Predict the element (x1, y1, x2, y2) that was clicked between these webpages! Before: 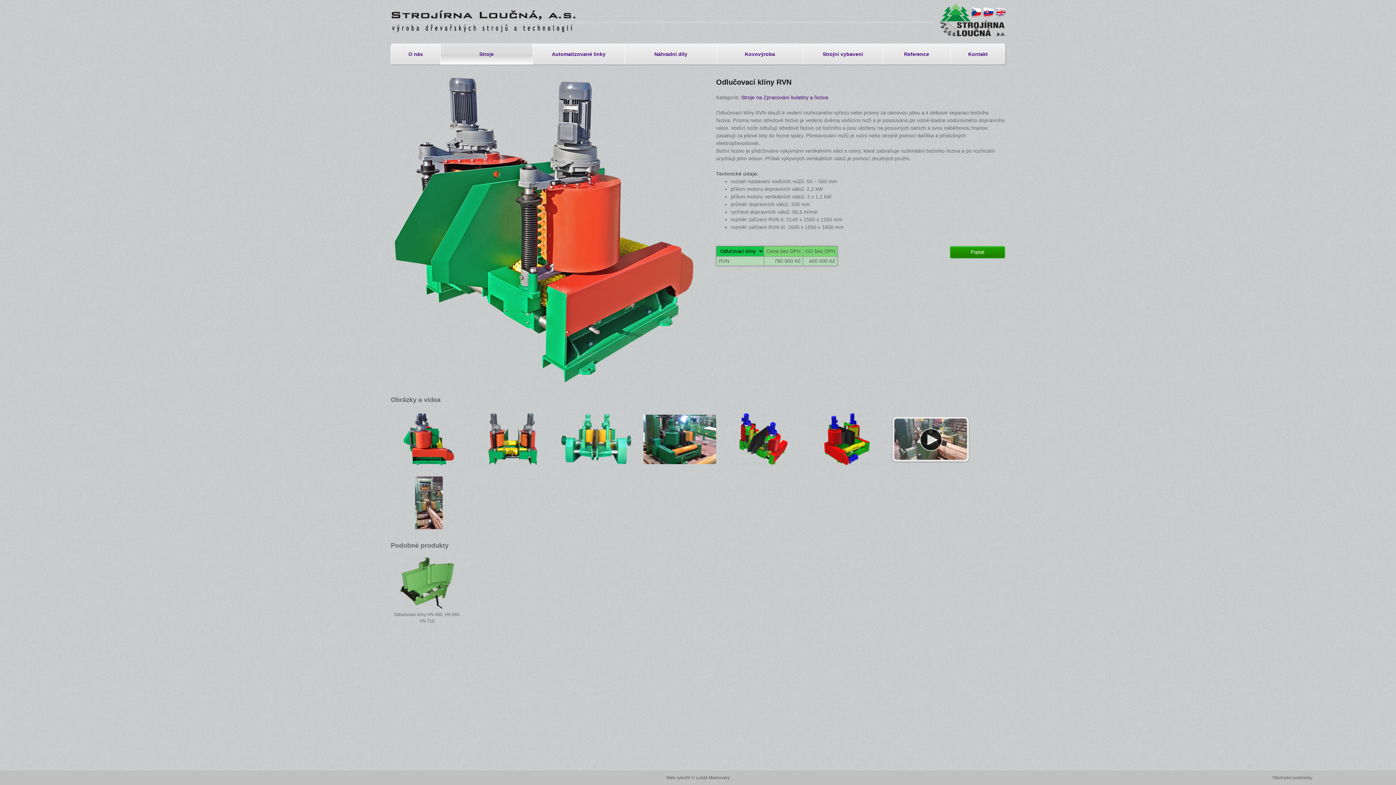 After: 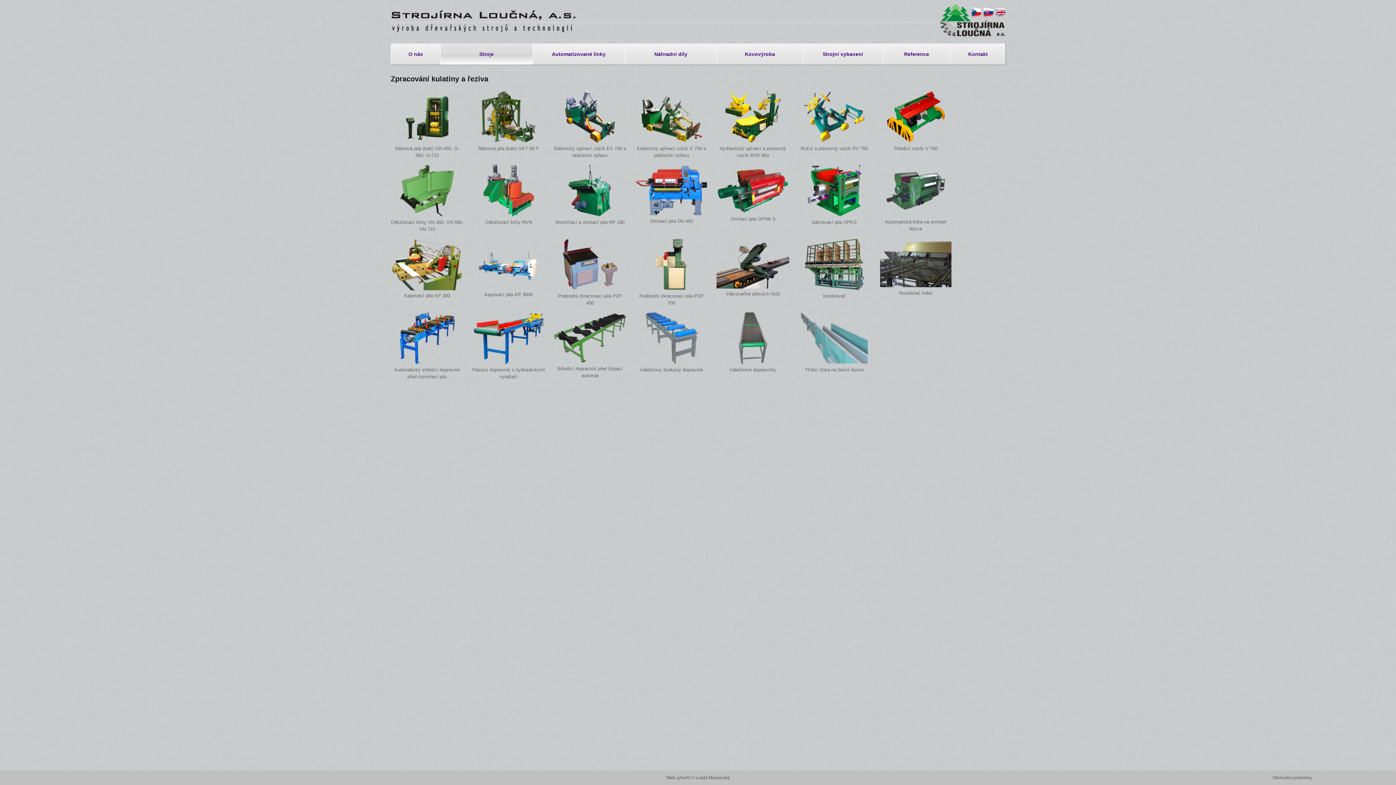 Action: bbox: (741, 94, 828, 100) label: Stroje na Zpracování kulatiny a řeziva